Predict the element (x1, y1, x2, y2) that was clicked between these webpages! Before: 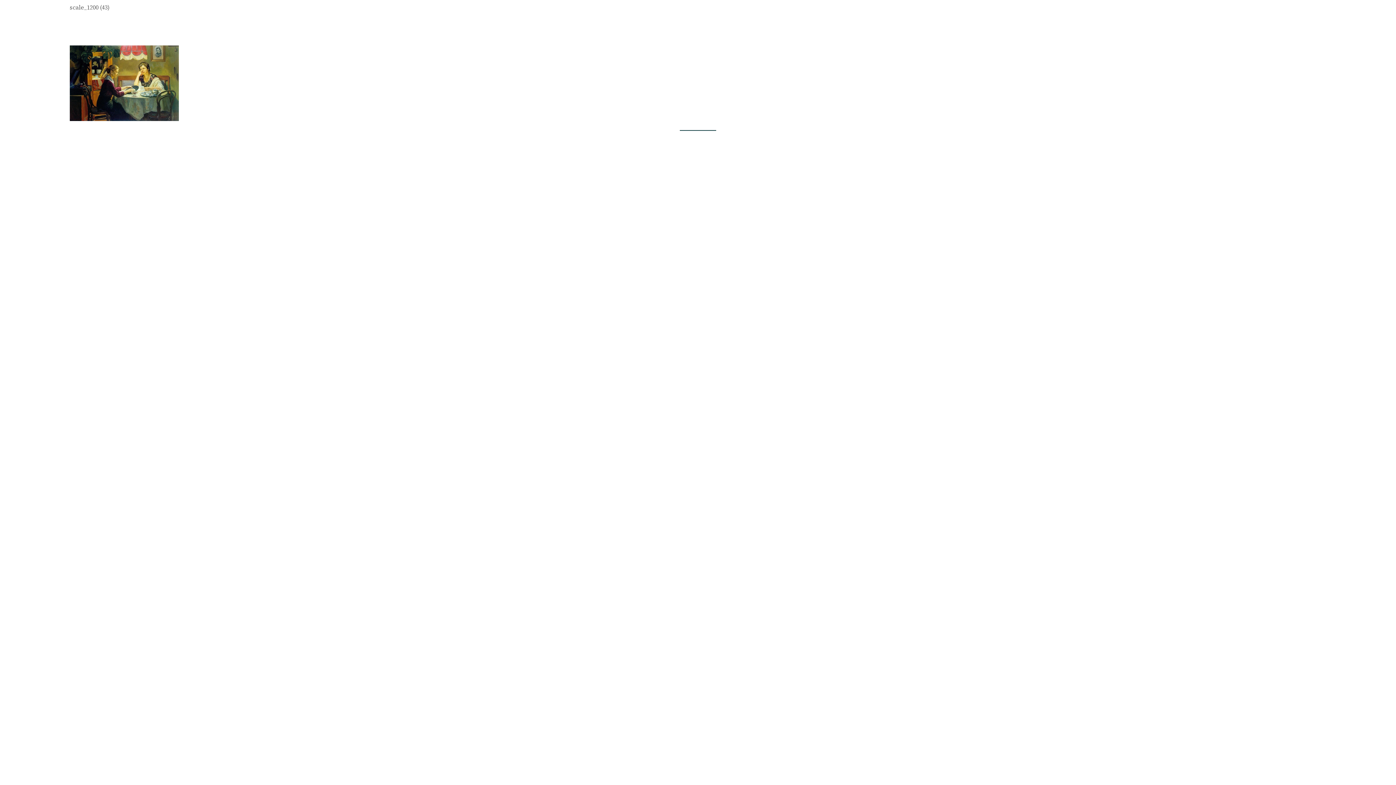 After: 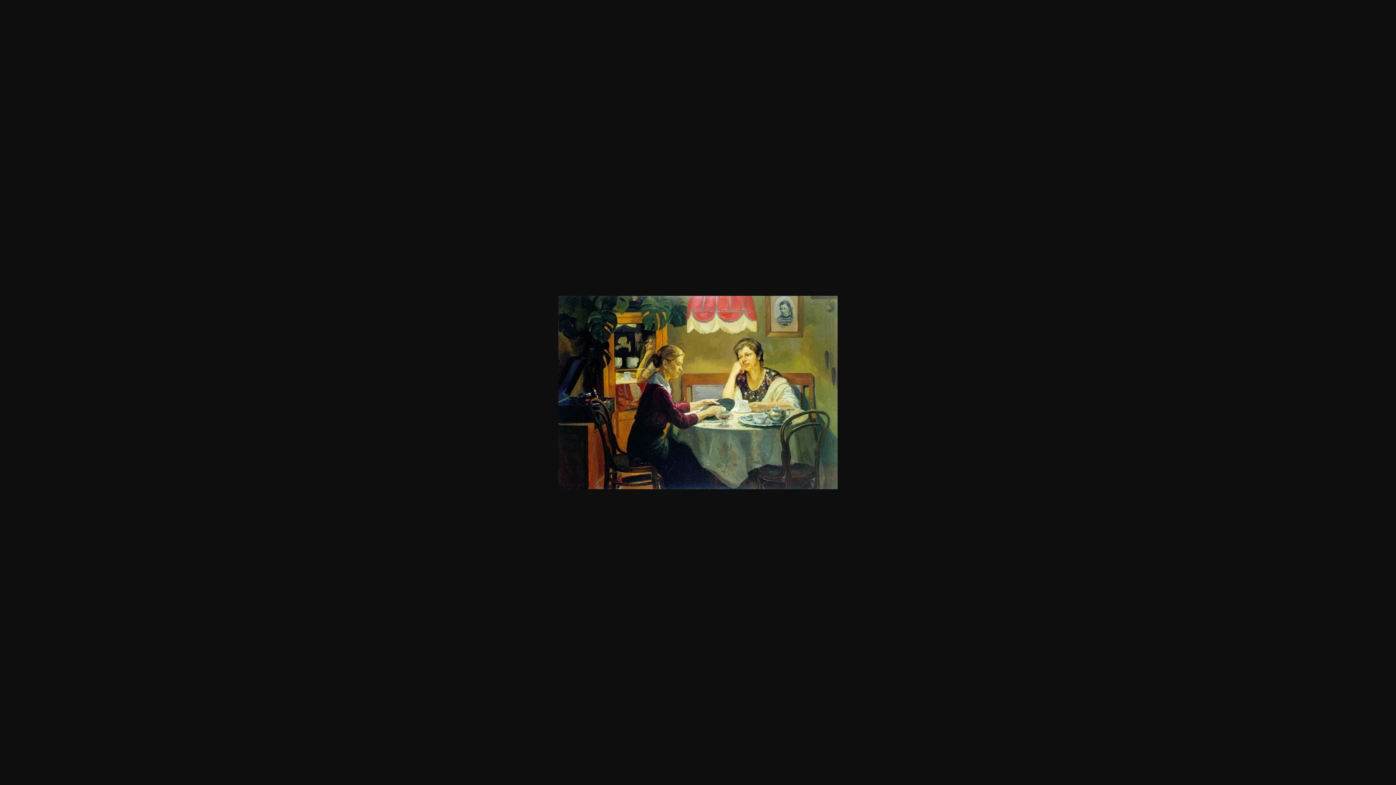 Action: bbox: (69, 114, 178, 122)